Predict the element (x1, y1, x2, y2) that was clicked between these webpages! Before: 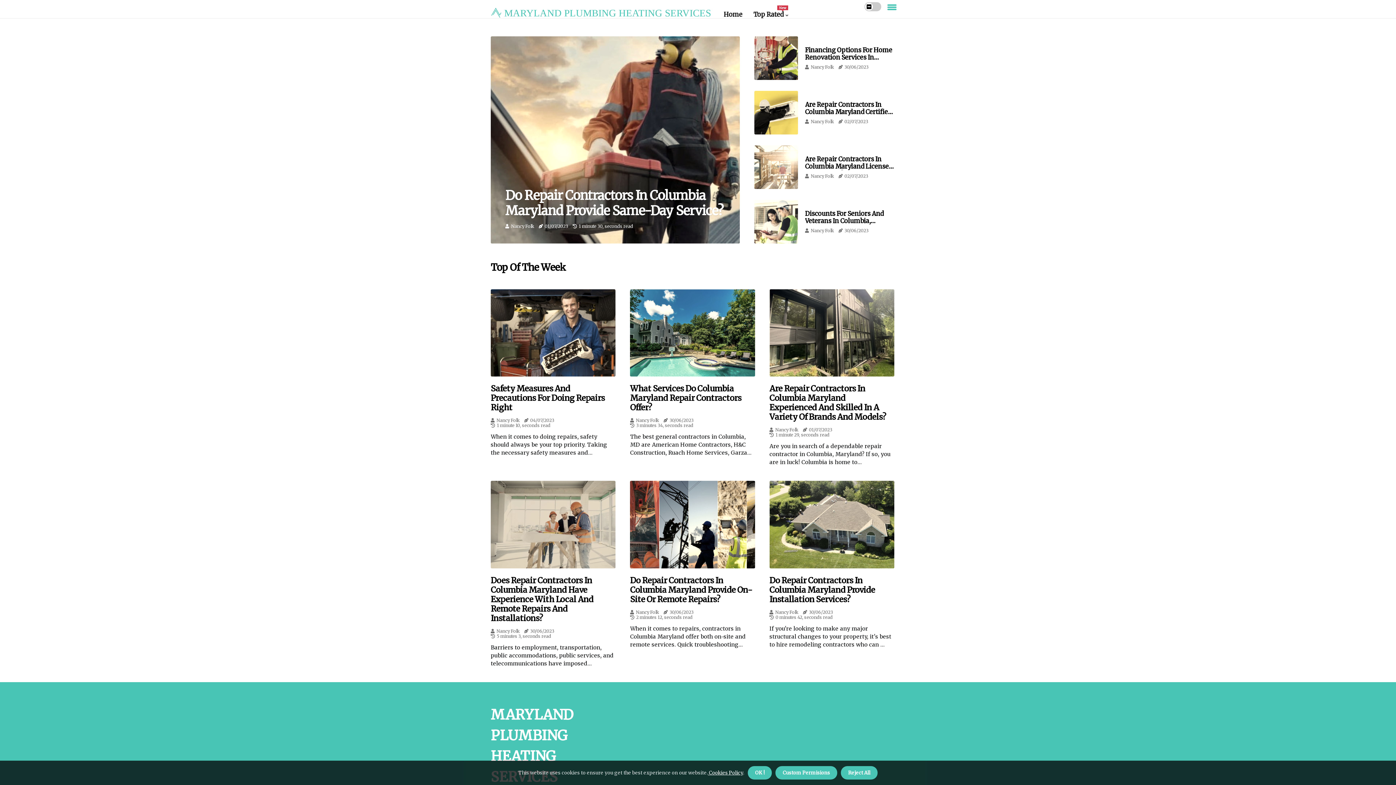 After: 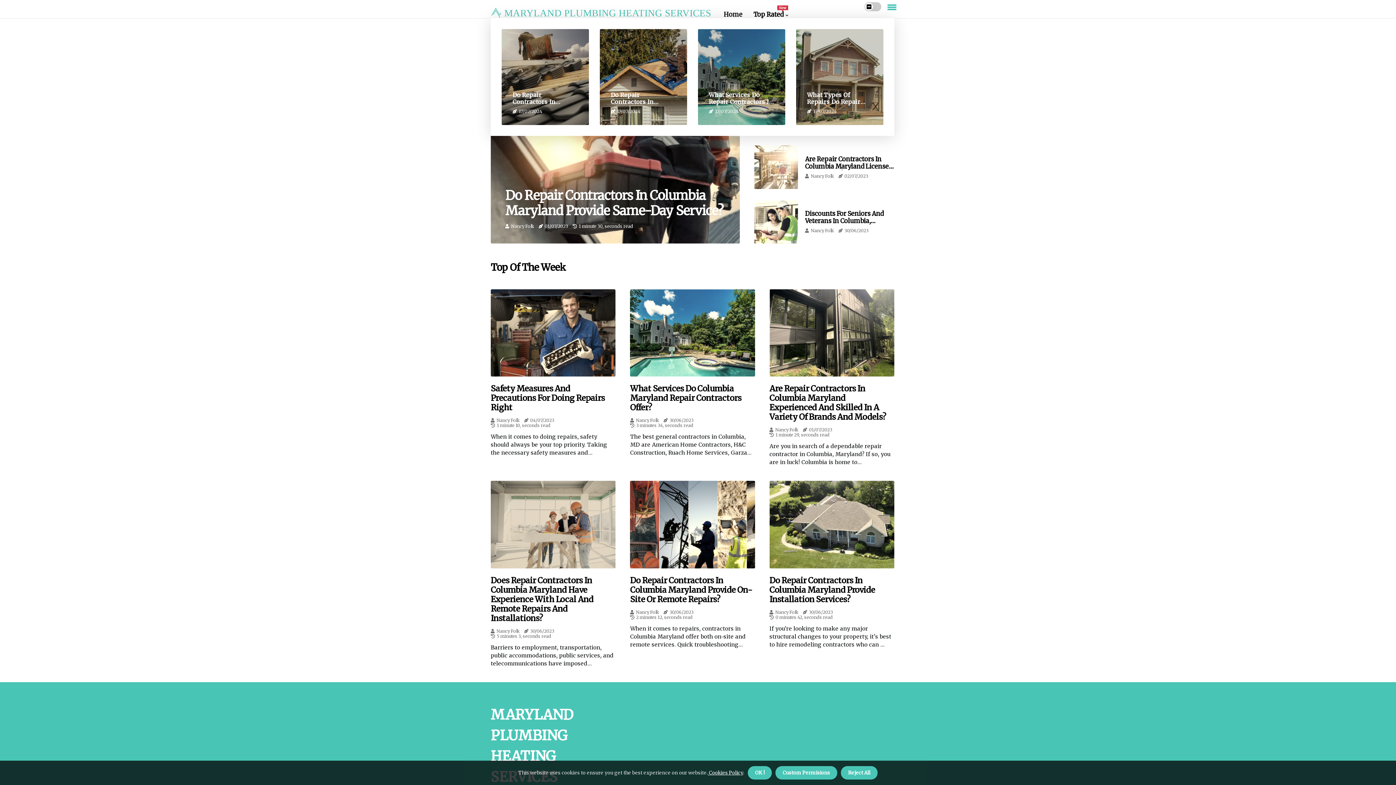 Action: label: Top Rated
New bbox: (753, 0, 788, 29)